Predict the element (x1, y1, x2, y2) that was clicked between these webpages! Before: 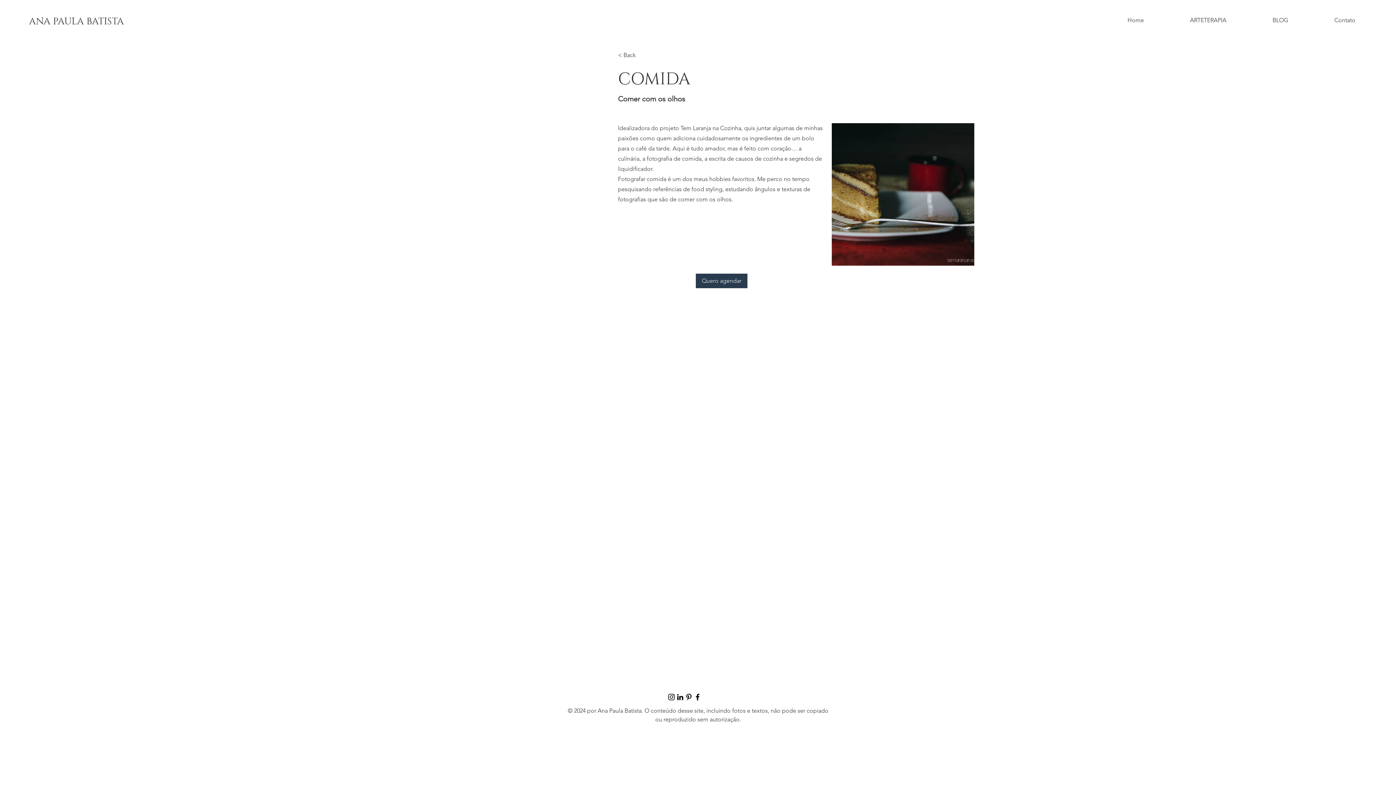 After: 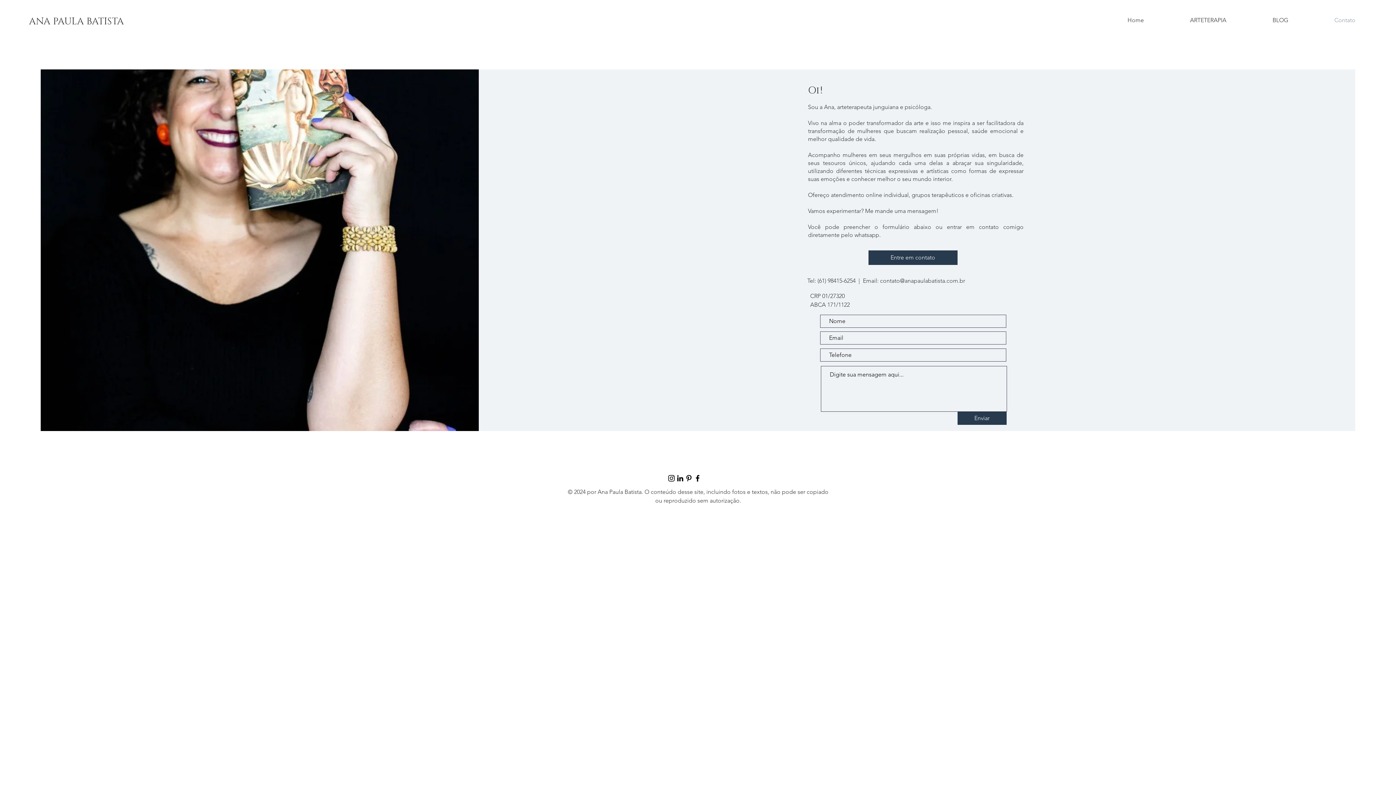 Action: bbox: (1311, 11, 1378, 29) label: Contato